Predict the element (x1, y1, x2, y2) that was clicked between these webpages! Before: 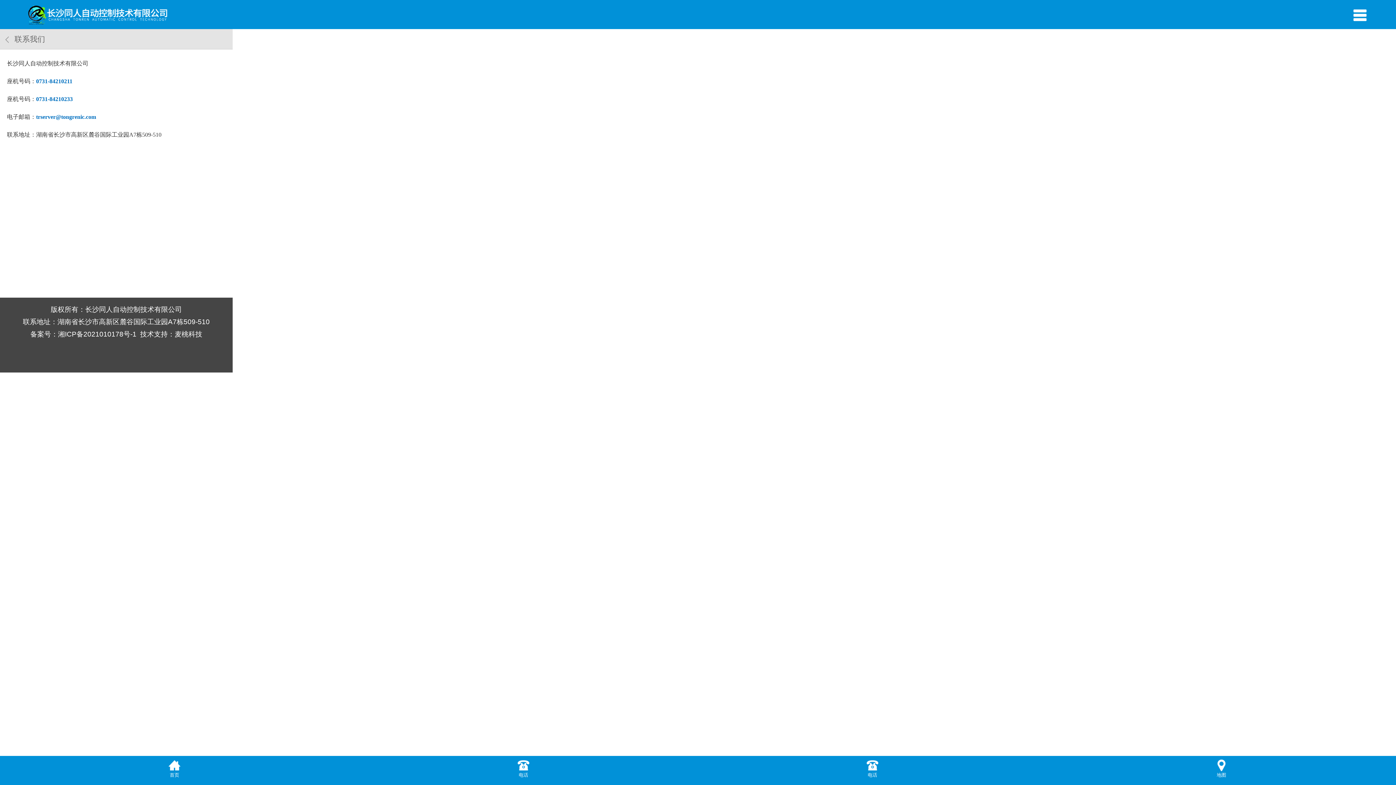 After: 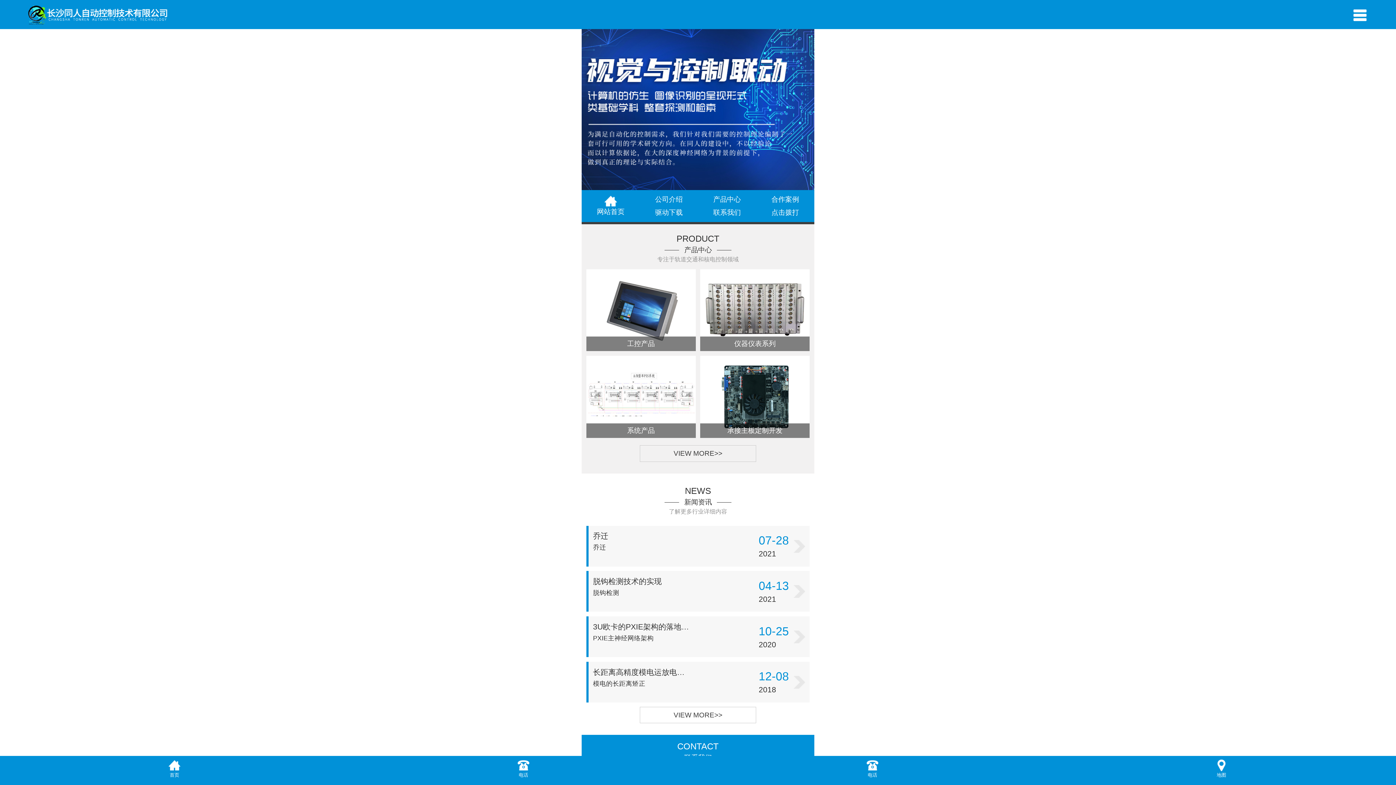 Action: bbox: (0, 756, 349, 785) label: 首页